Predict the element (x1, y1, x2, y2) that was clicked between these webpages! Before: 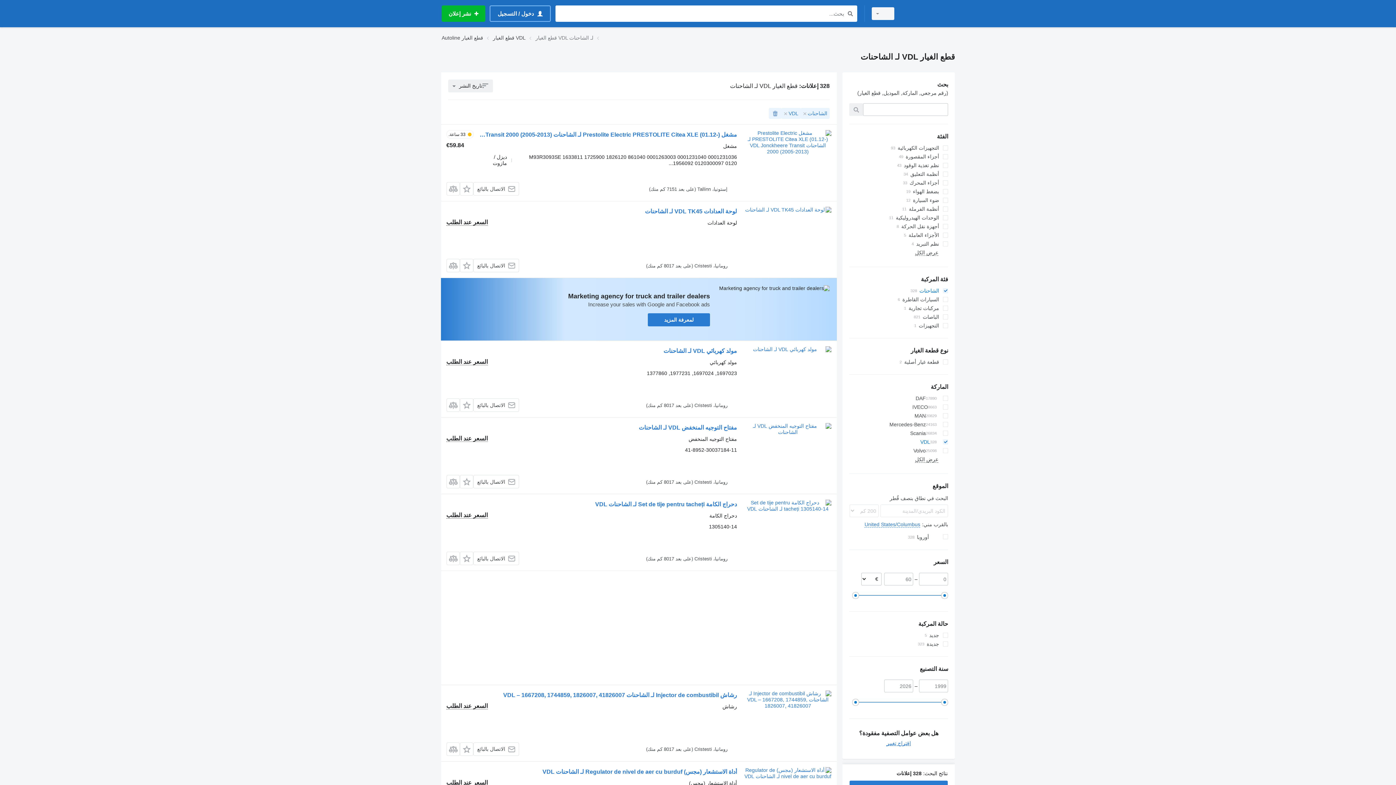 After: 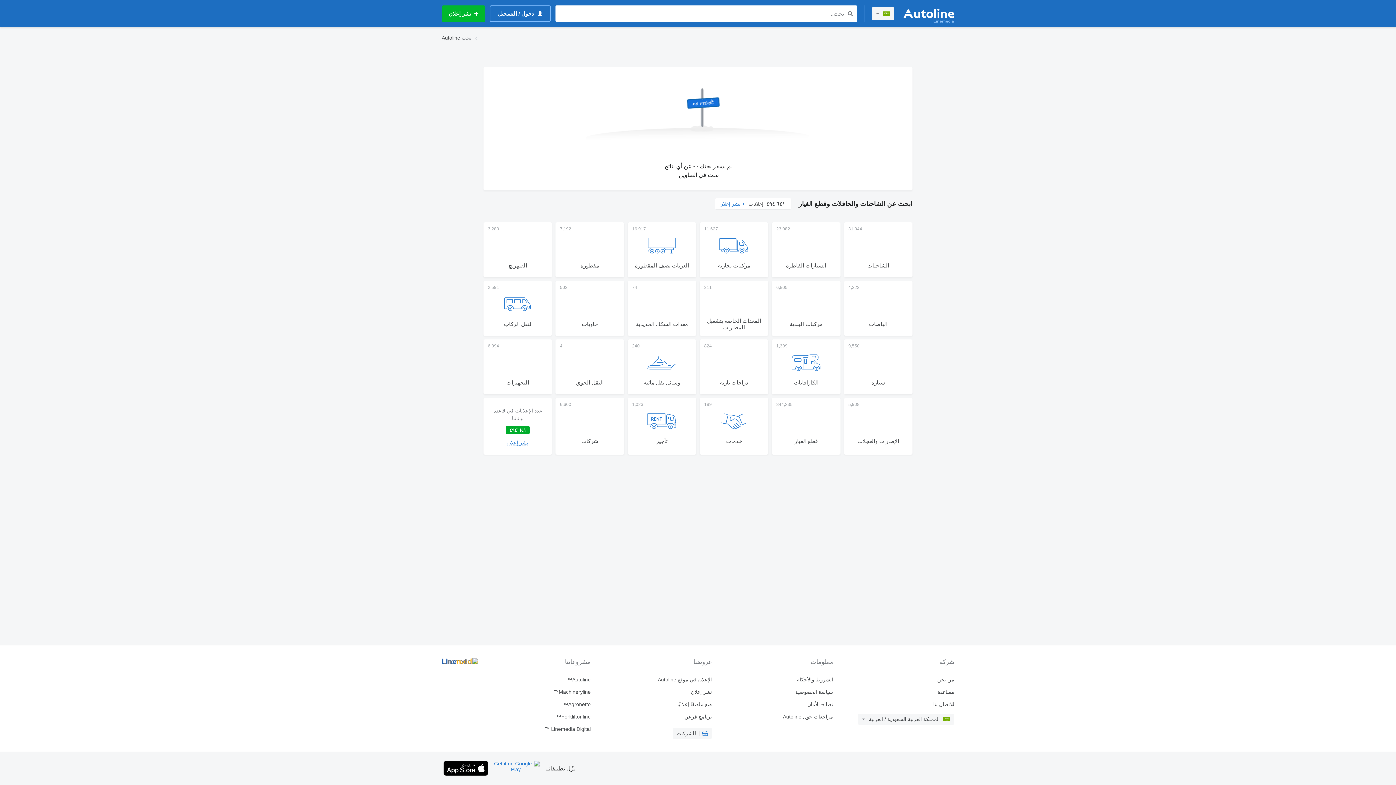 Action: label: بحث bbox: (845, 9, 854, 18)